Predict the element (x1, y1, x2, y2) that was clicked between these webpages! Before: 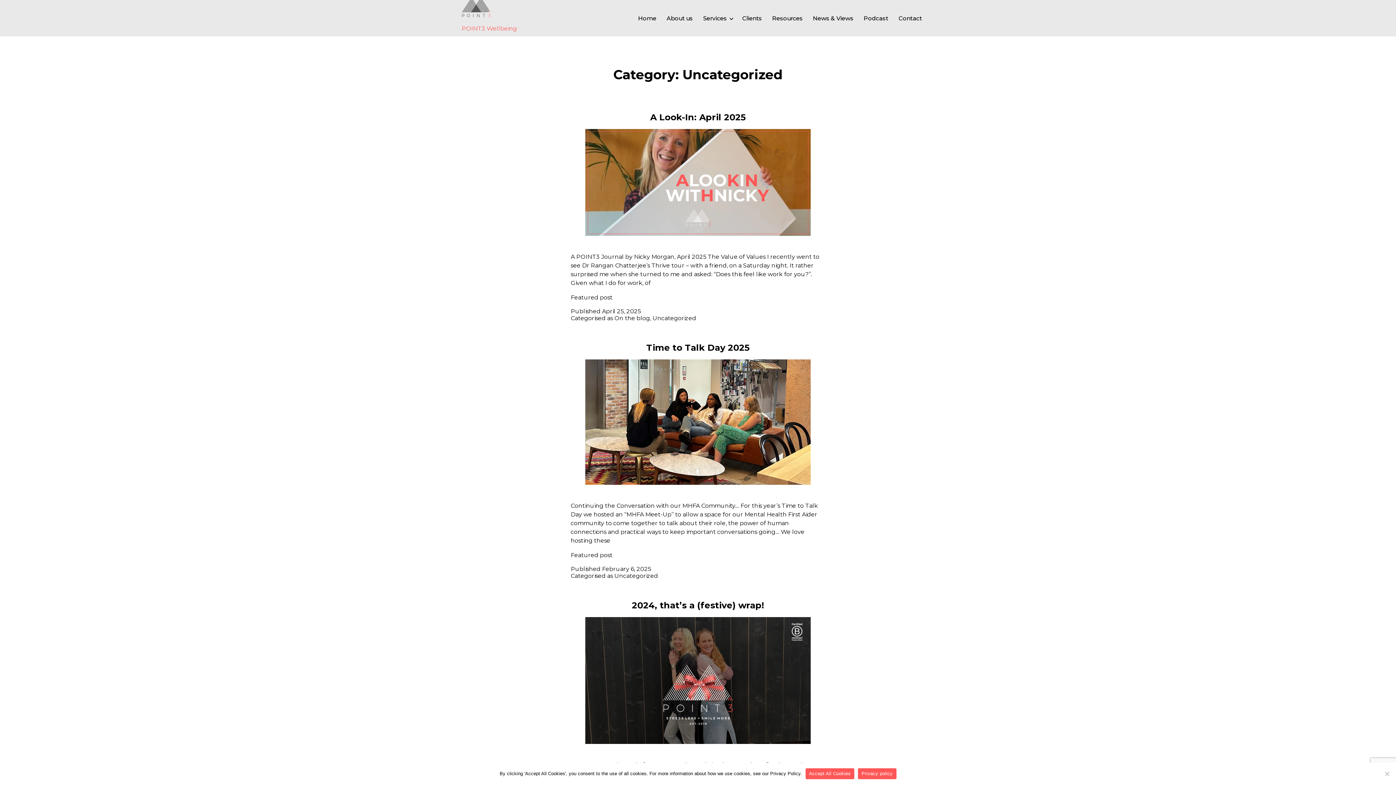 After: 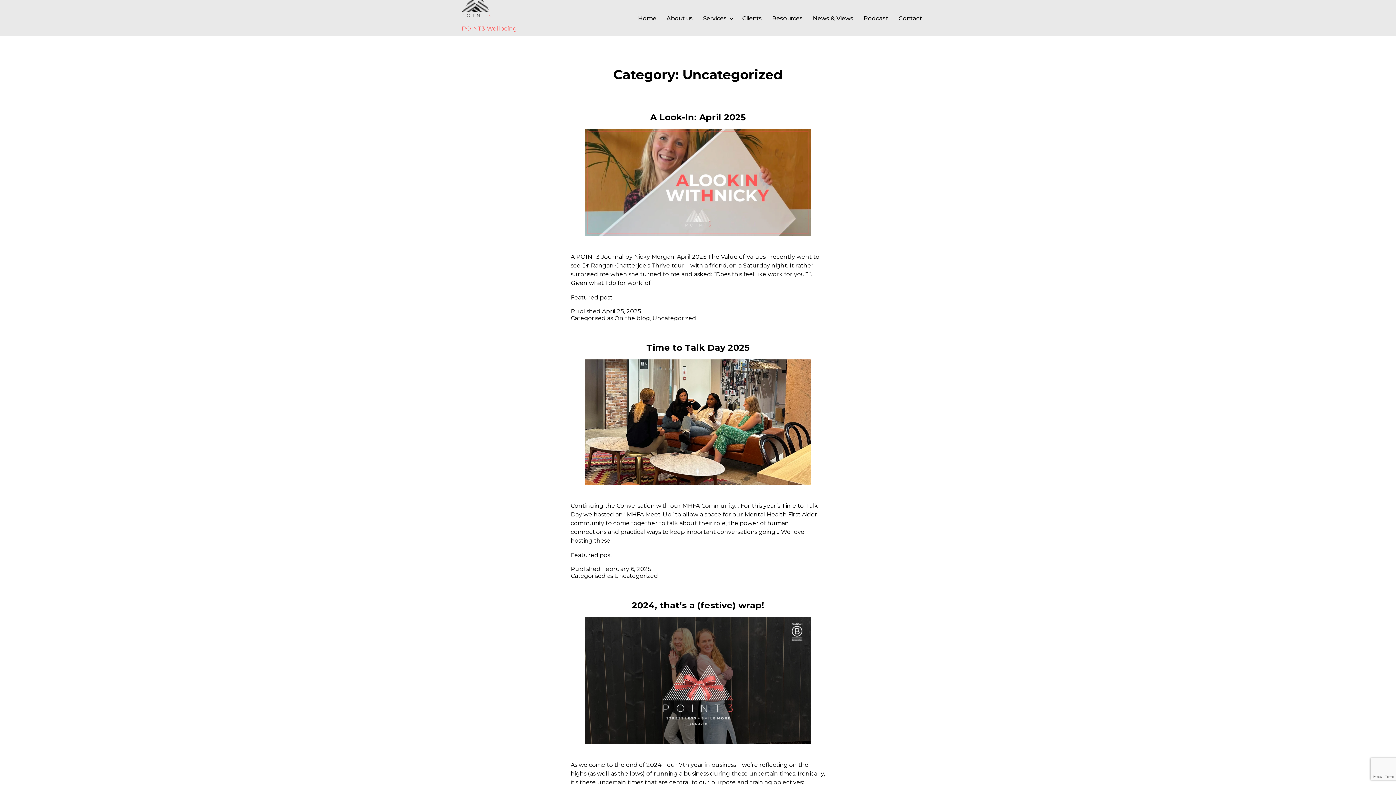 Action: label: Accept All Cookies bbox: (805, 768, 854, 779)